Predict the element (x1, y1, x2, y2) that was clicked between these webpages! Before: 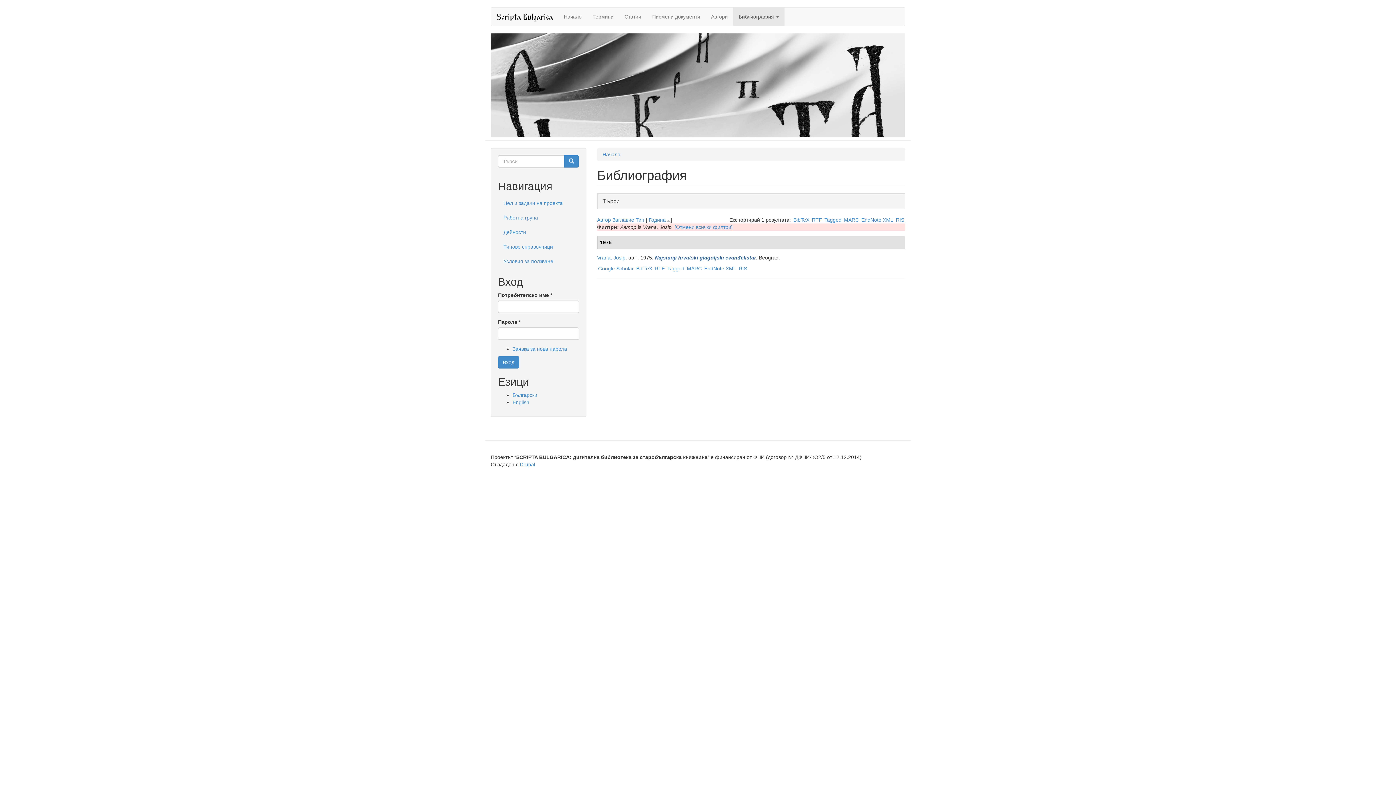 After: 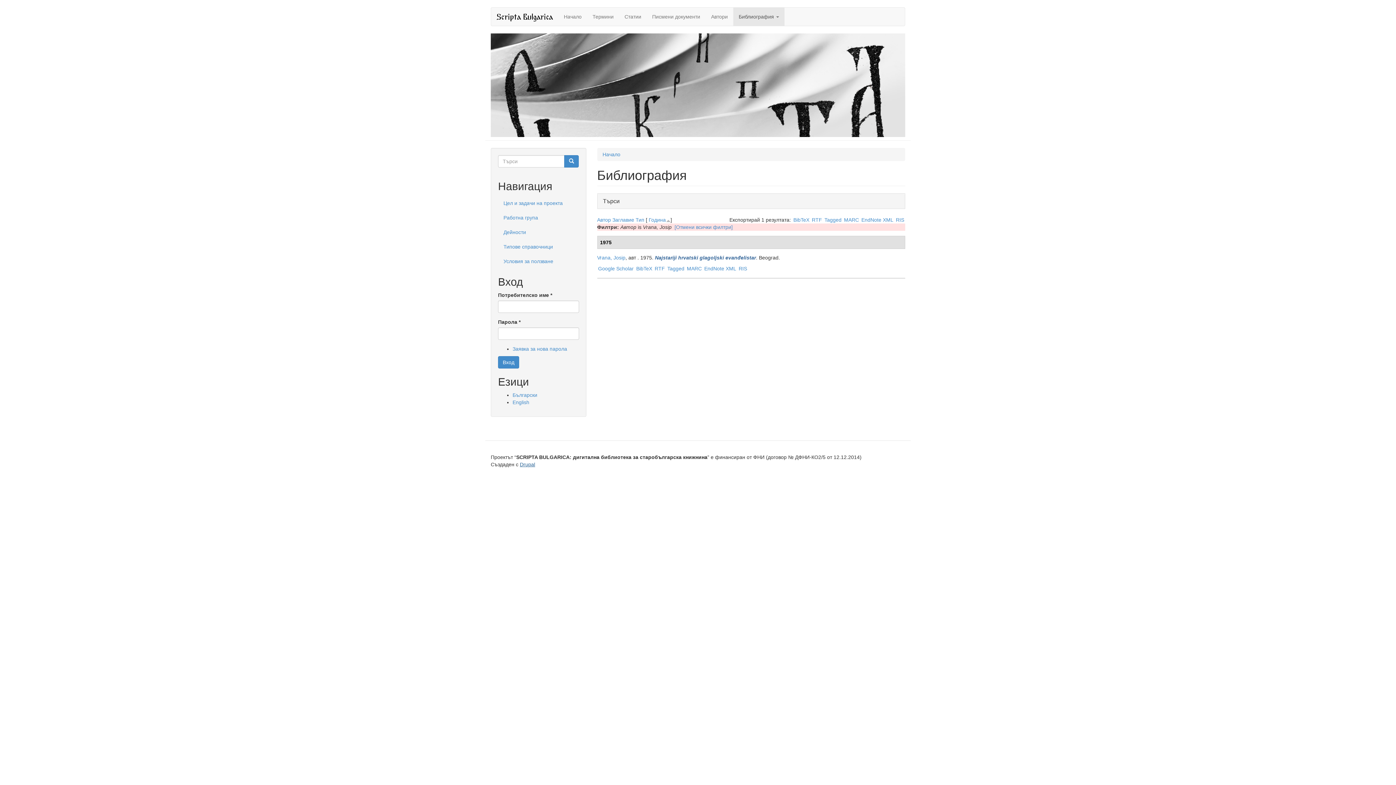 Action: label: Drupal bbox: (520, 461, 535, 467)